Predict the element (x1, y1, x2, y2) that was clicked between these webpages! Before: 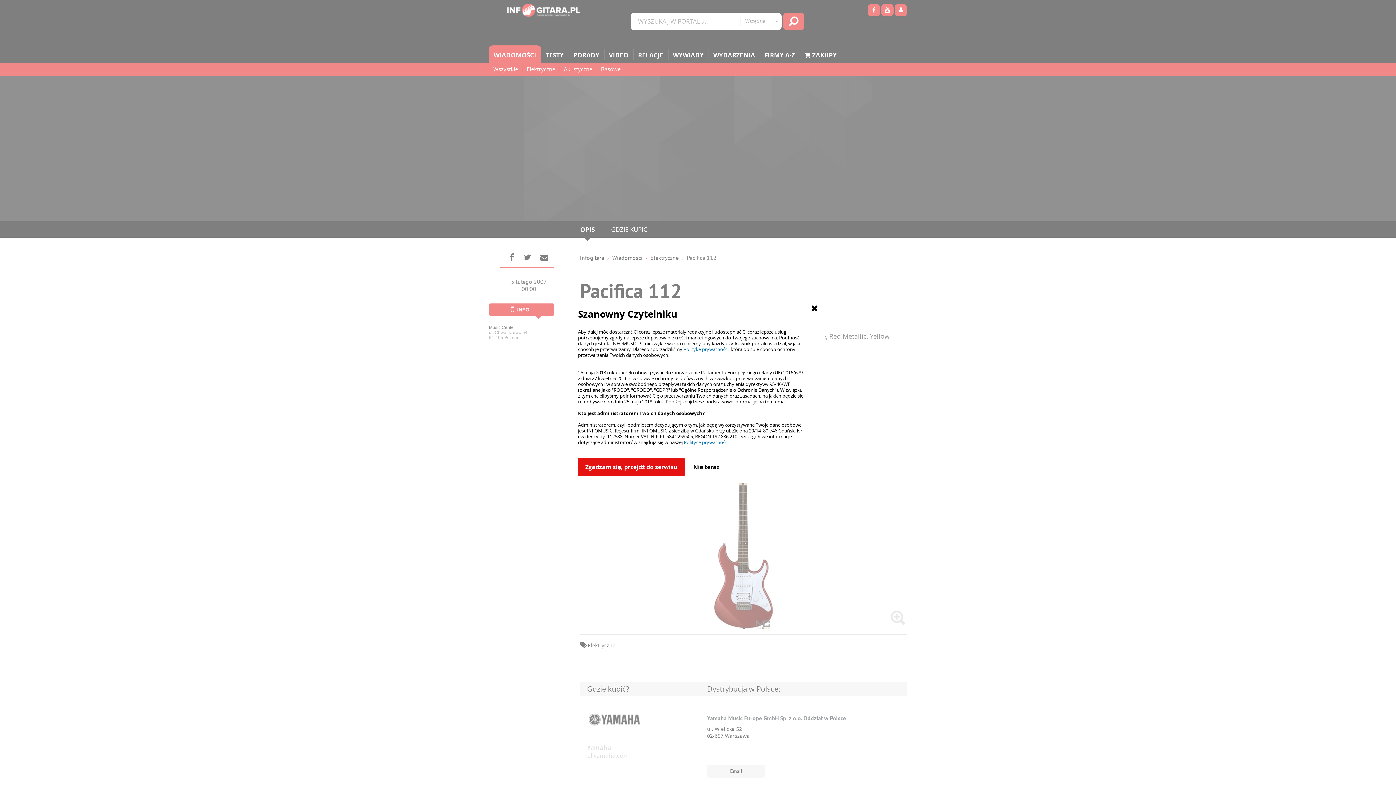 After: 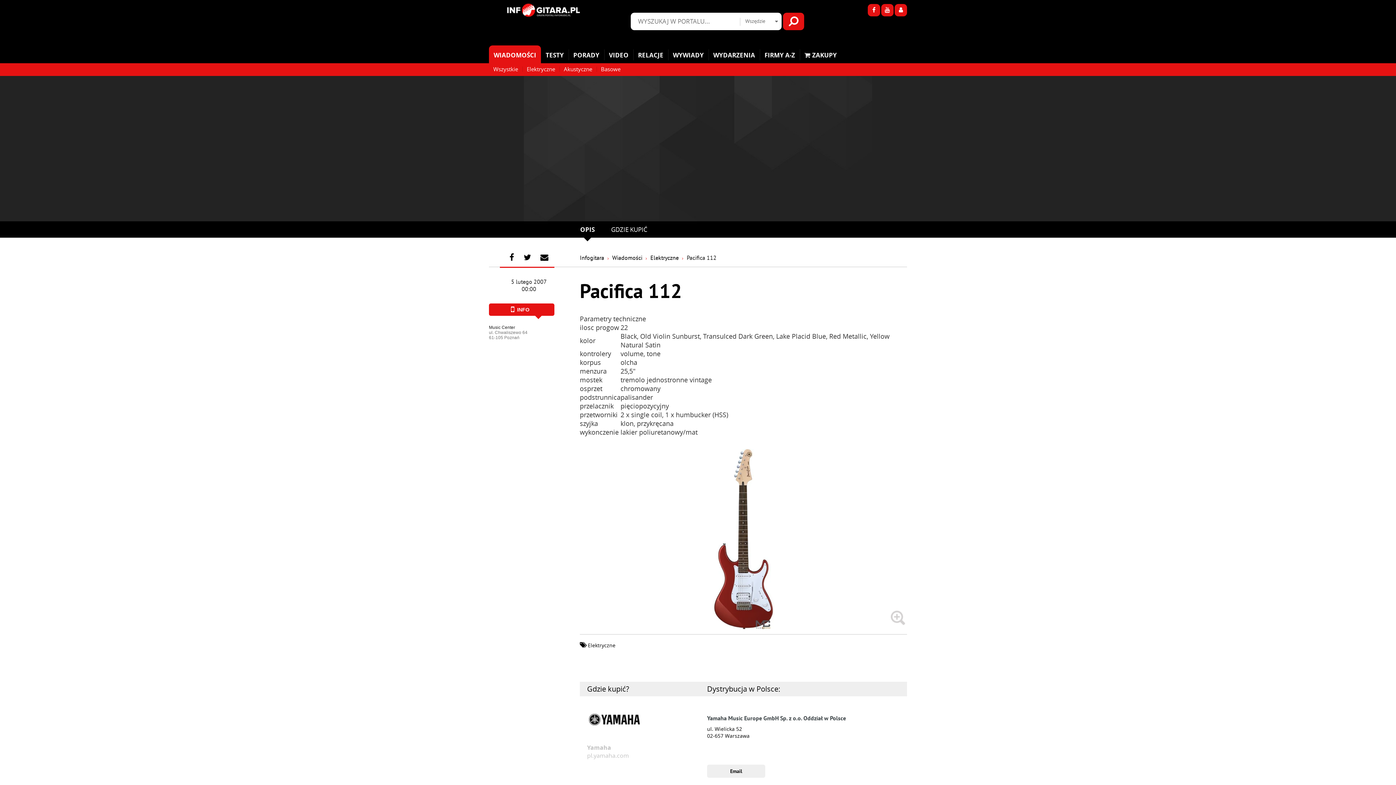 Action: label: Zgadzam się, przejdź do serwisu bbox: (578, 458, 685, 476)